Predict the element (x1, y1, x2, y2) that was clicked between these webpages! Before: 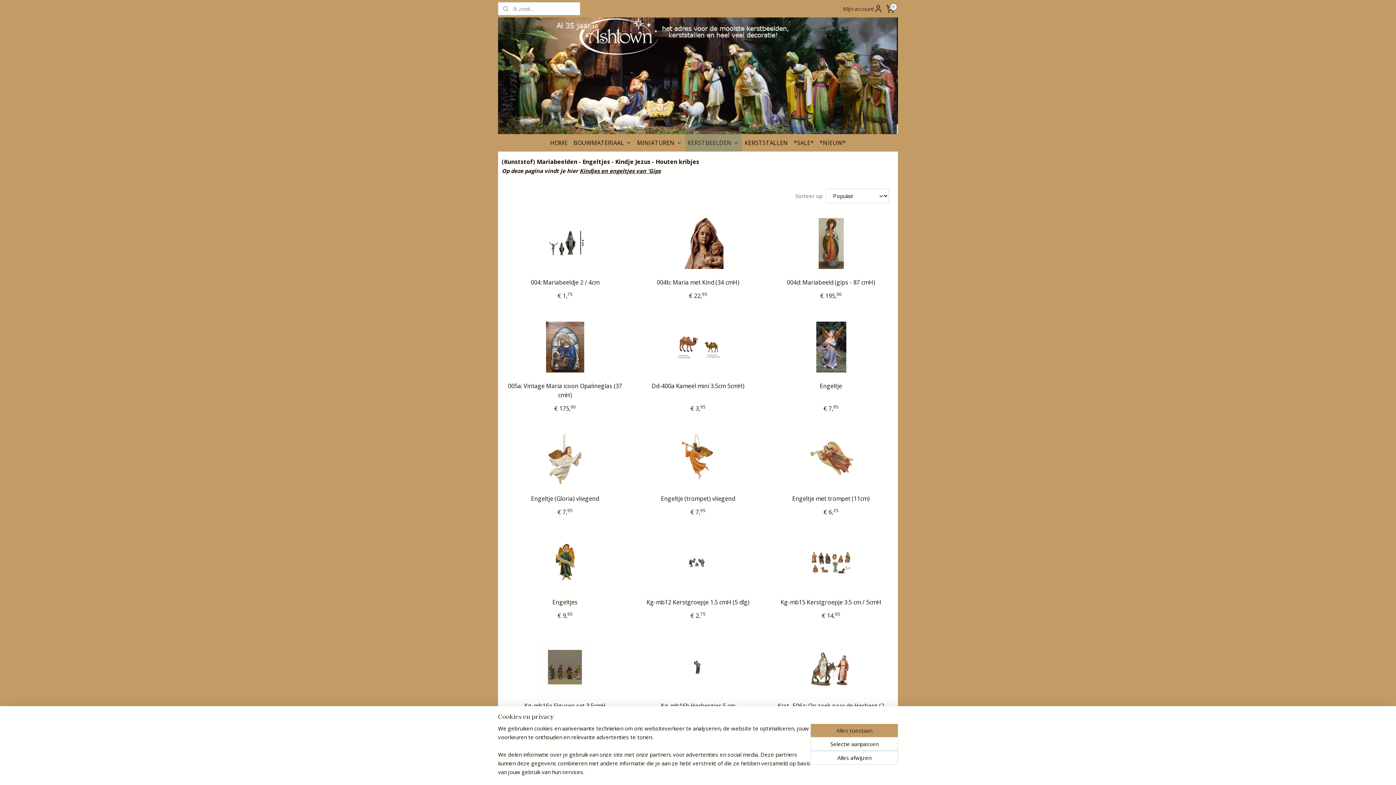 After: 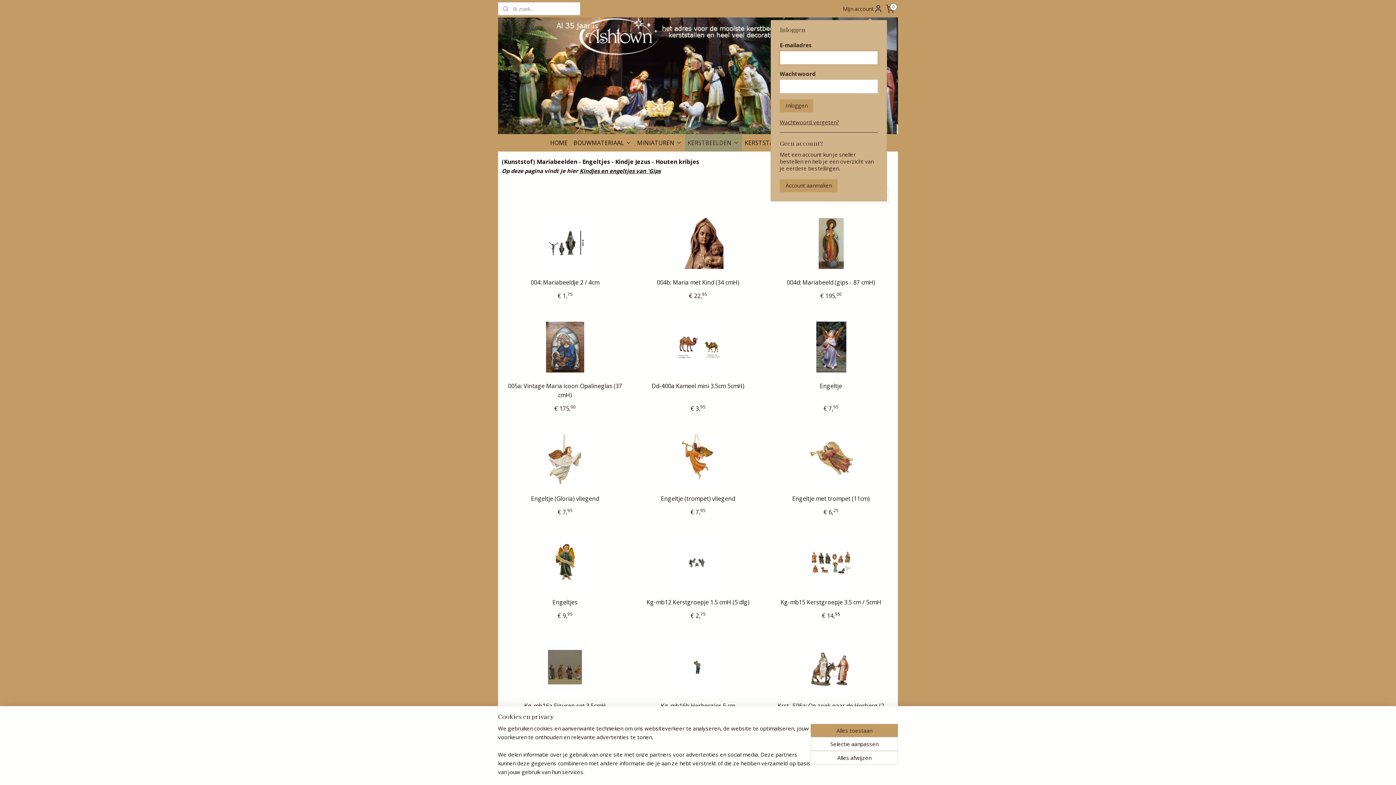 Action: bbox: (843, 0, 882, 17) label: Mijn account